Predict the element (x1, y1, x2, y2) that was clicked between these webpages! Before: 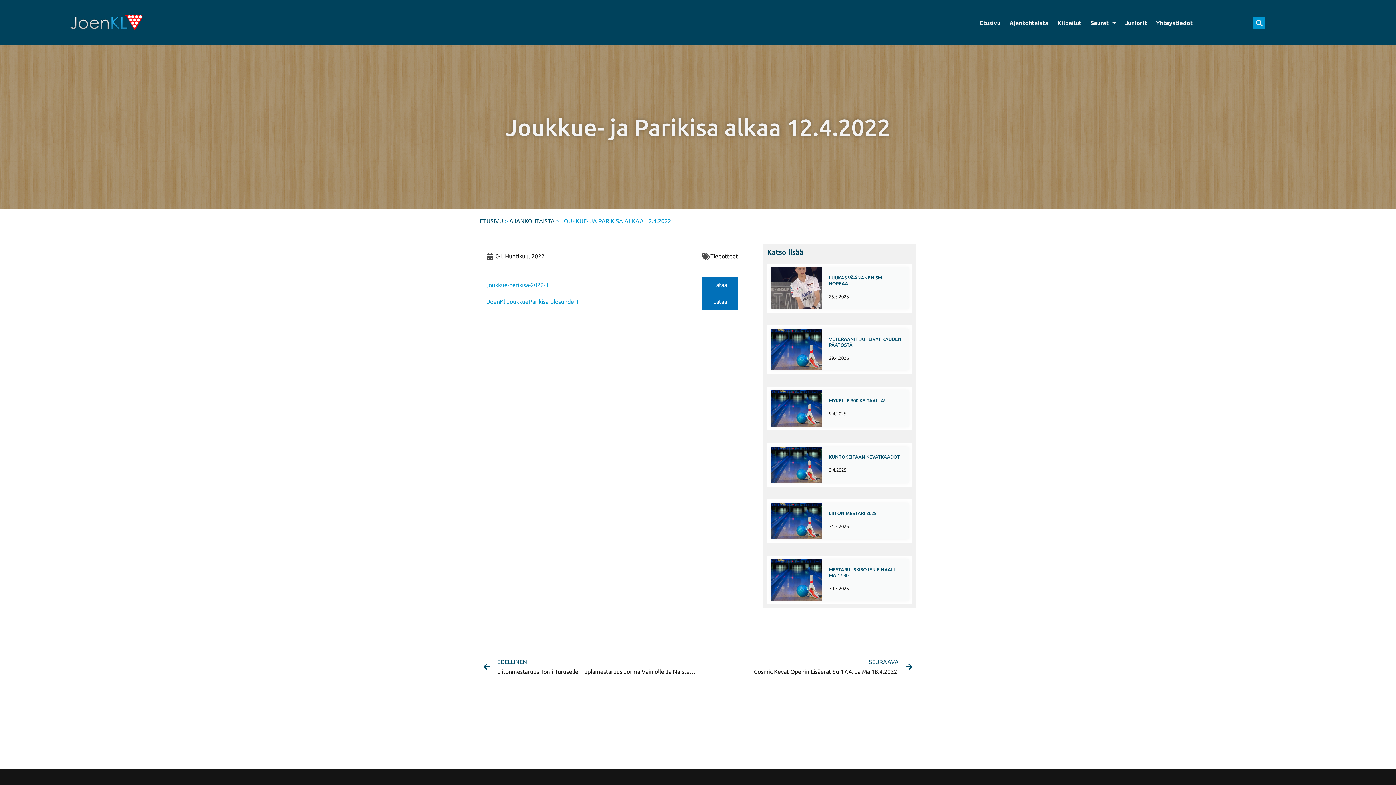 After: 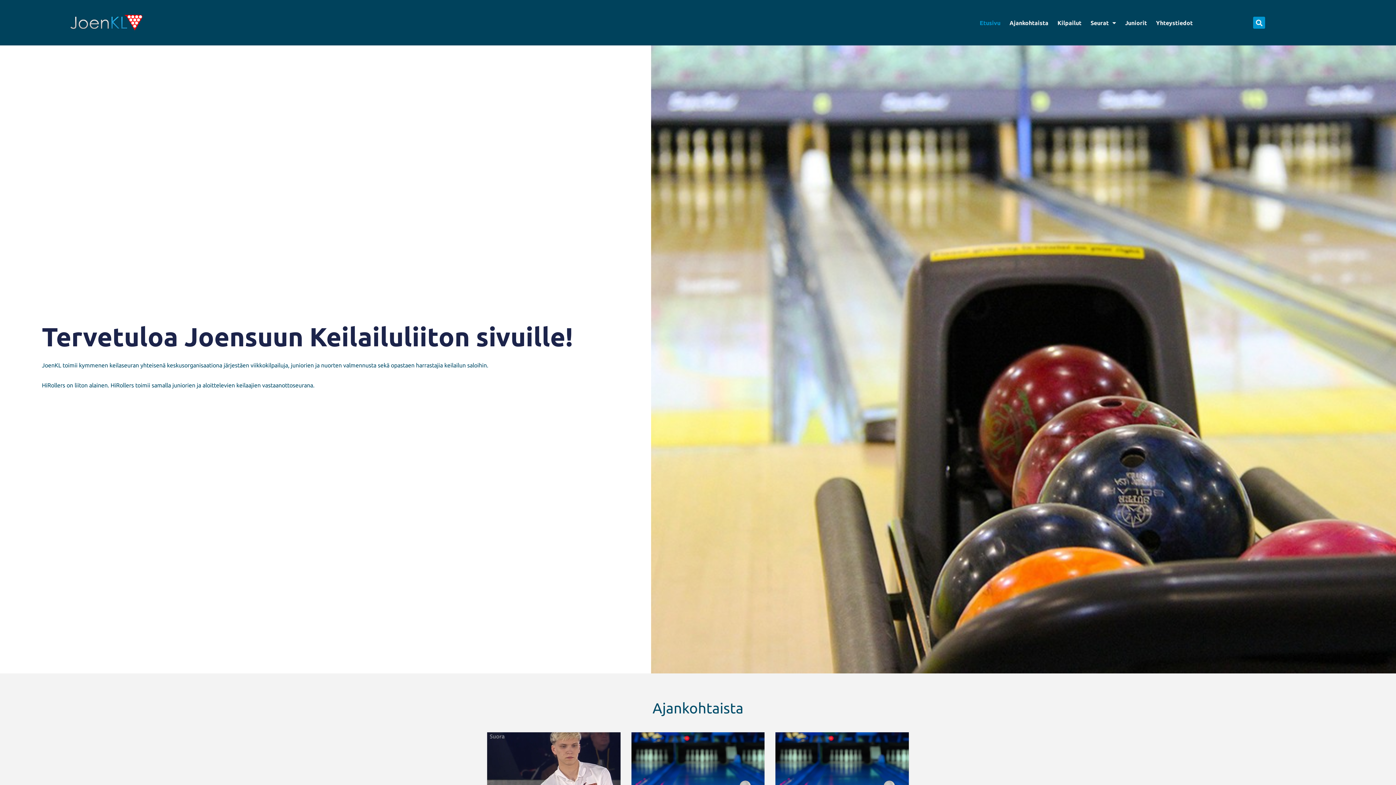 Action: label: Etusivu bbox: (976, 14, 1004, 31)